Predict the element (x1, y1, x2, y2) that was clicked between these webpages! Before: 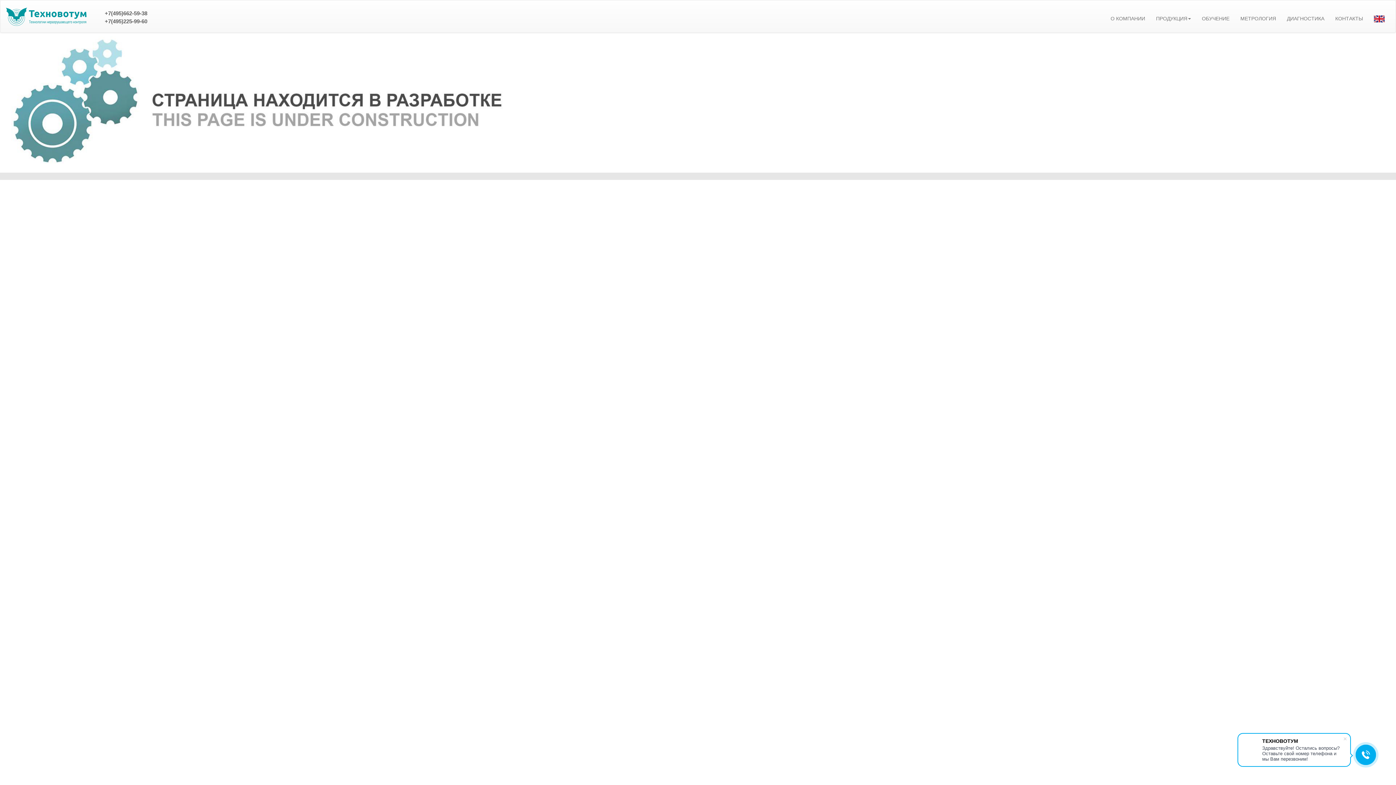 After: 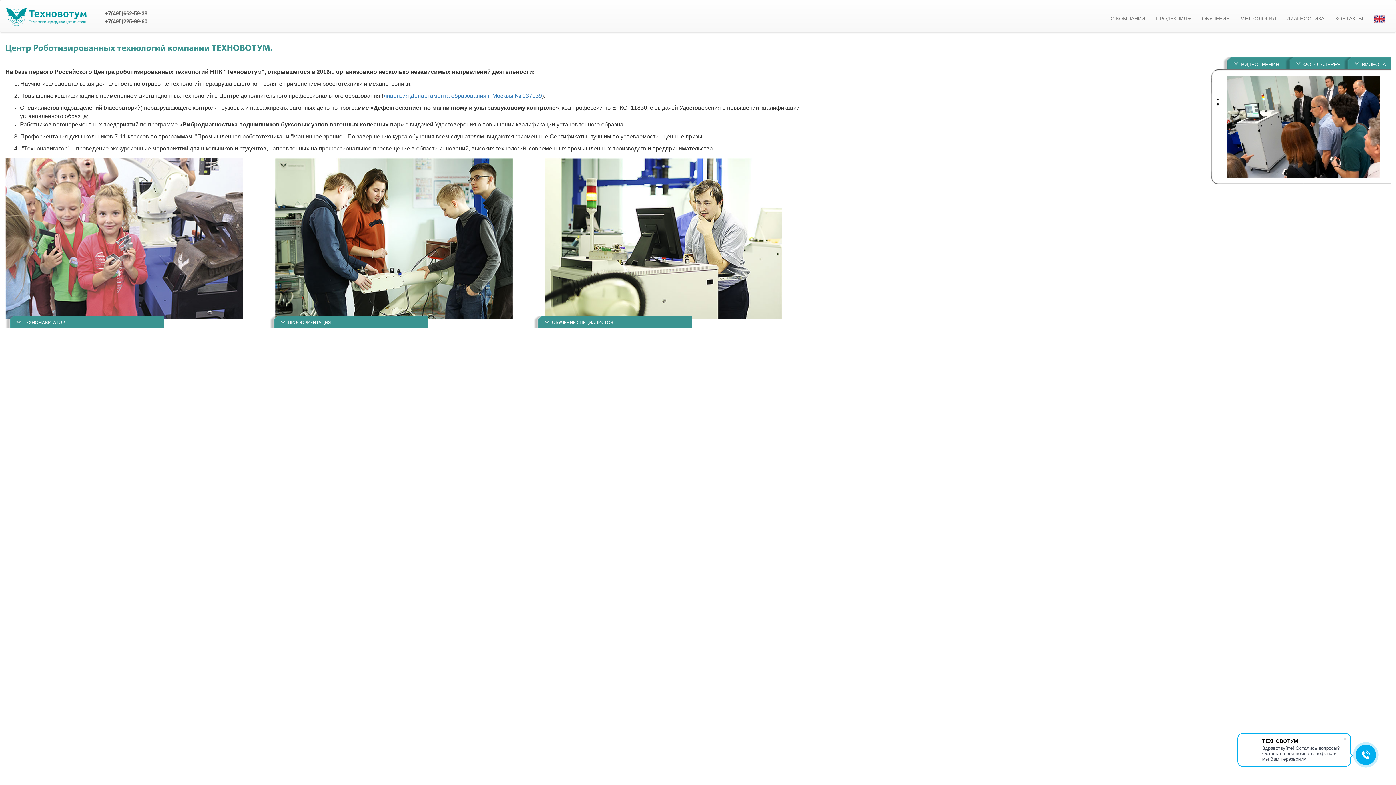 Action: bbox: (1196, 2, 1235, 23) label: ОБУЧЕНИЕ